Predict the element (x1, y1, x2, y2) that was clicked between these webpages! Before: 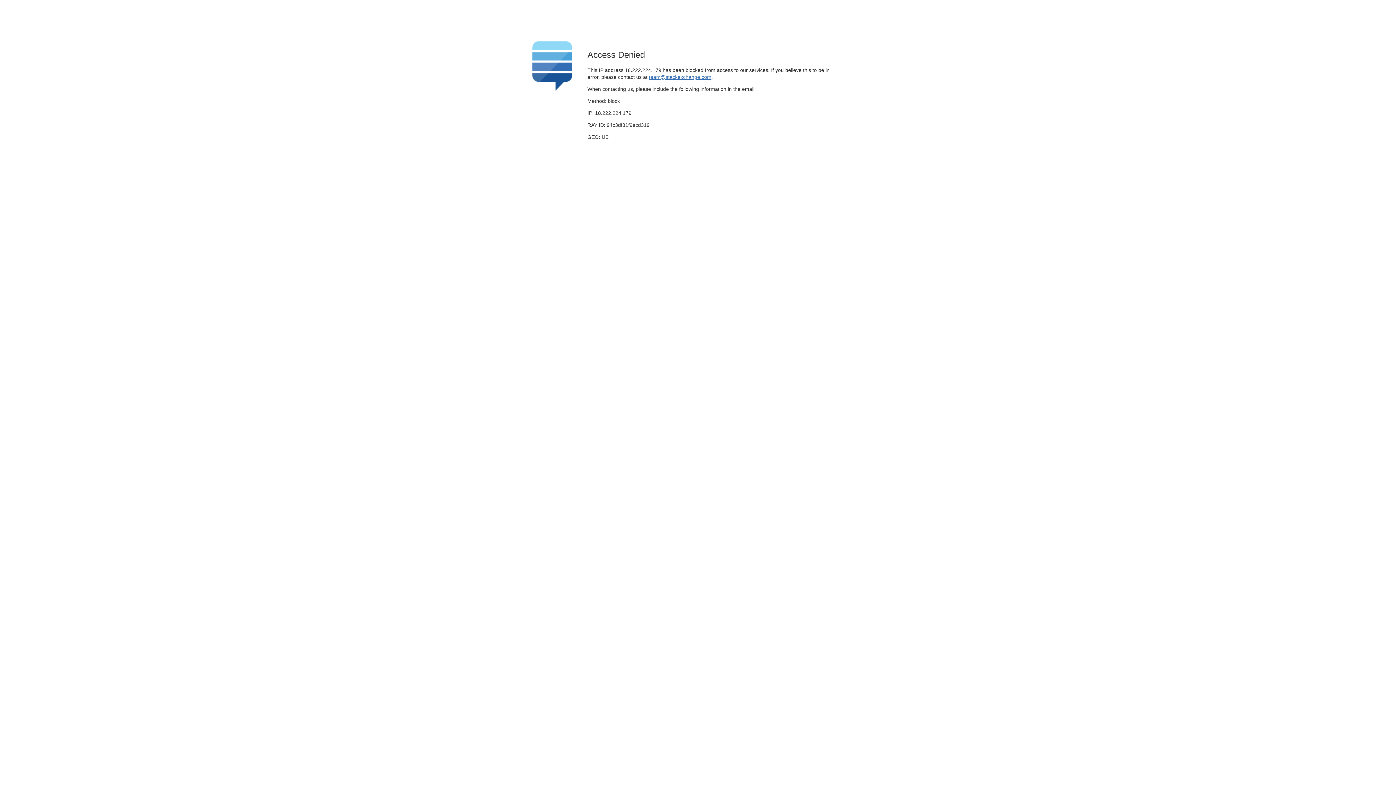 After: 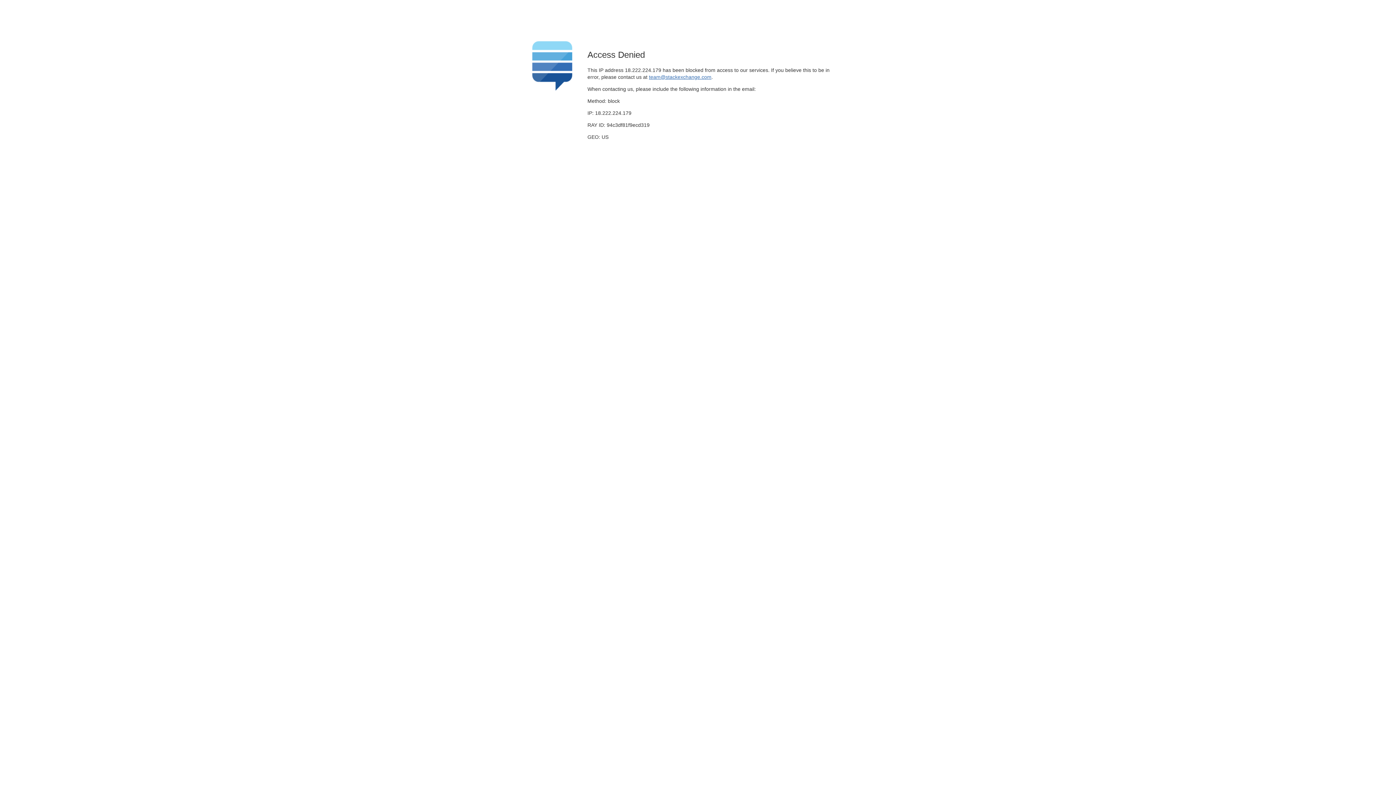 Action: label: team@stackexchange.com bbox: (649, 74, 711, 79)